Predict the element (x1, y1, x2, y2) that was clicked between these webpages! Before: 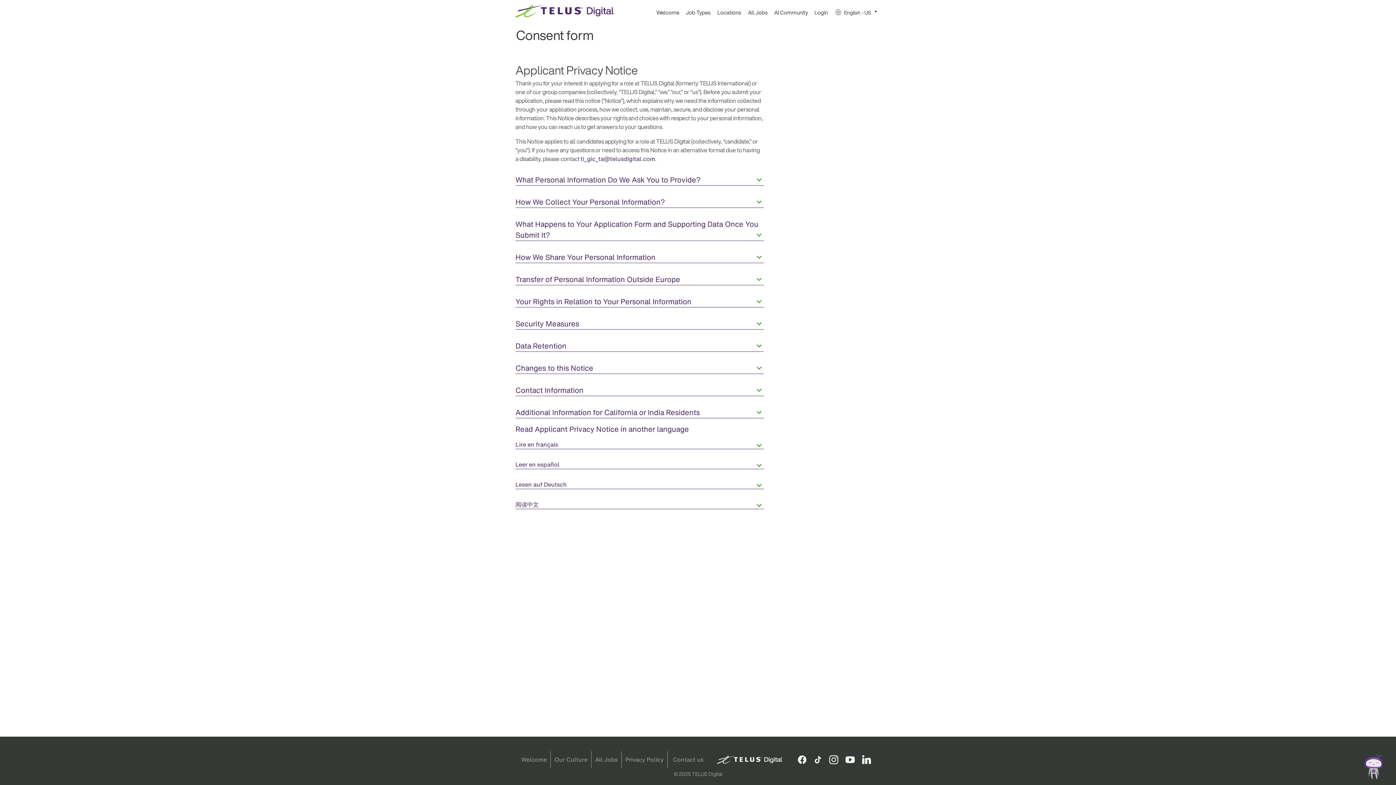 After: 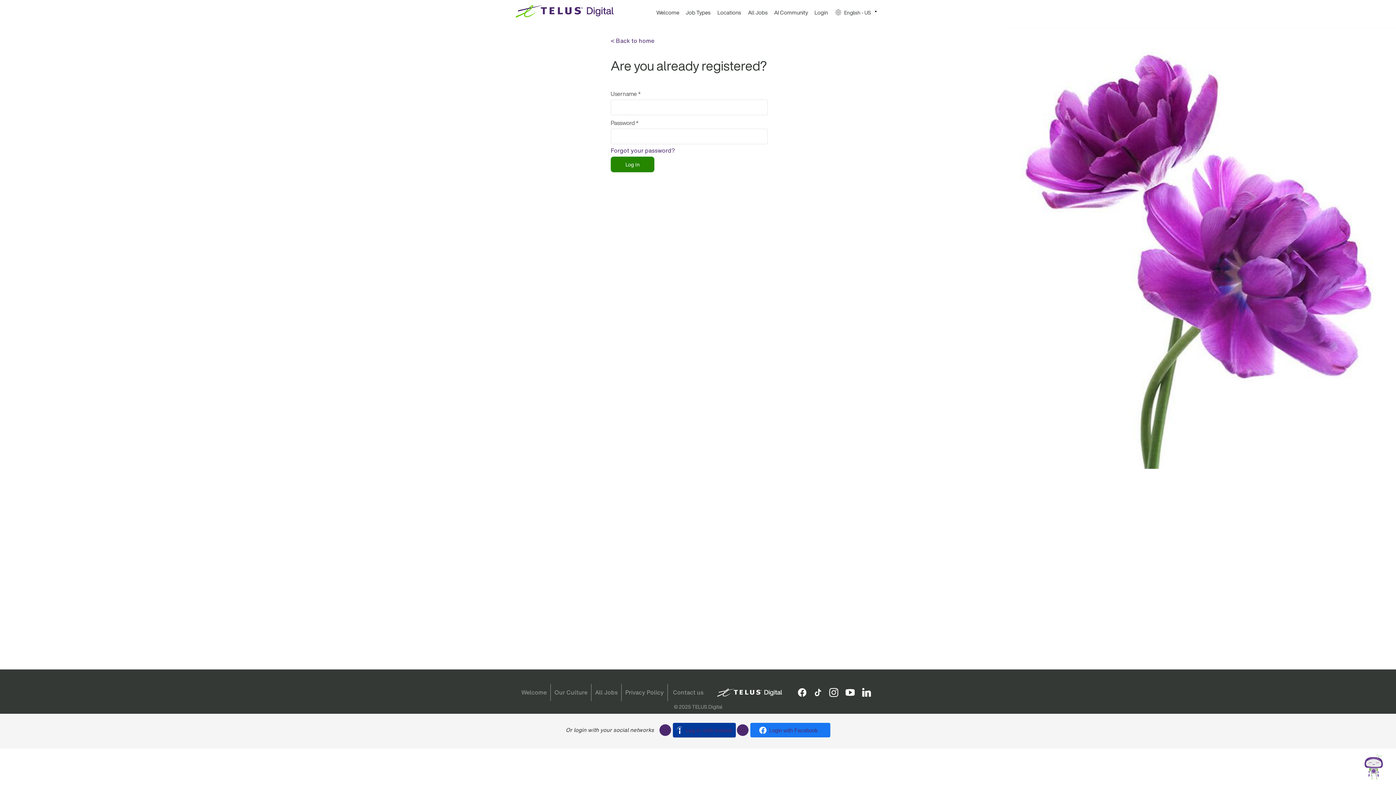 Action: label: Login bbox: (810, 6, 828, 25)